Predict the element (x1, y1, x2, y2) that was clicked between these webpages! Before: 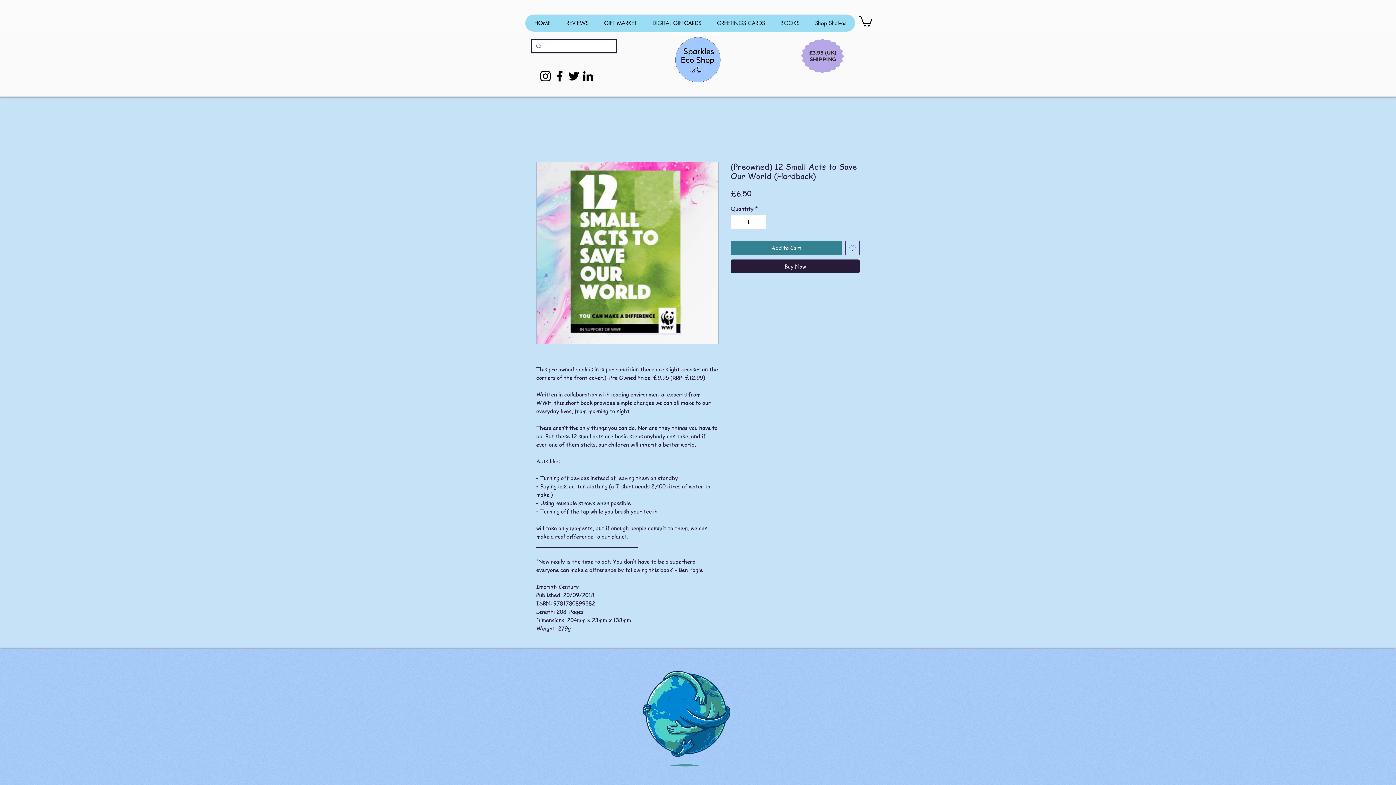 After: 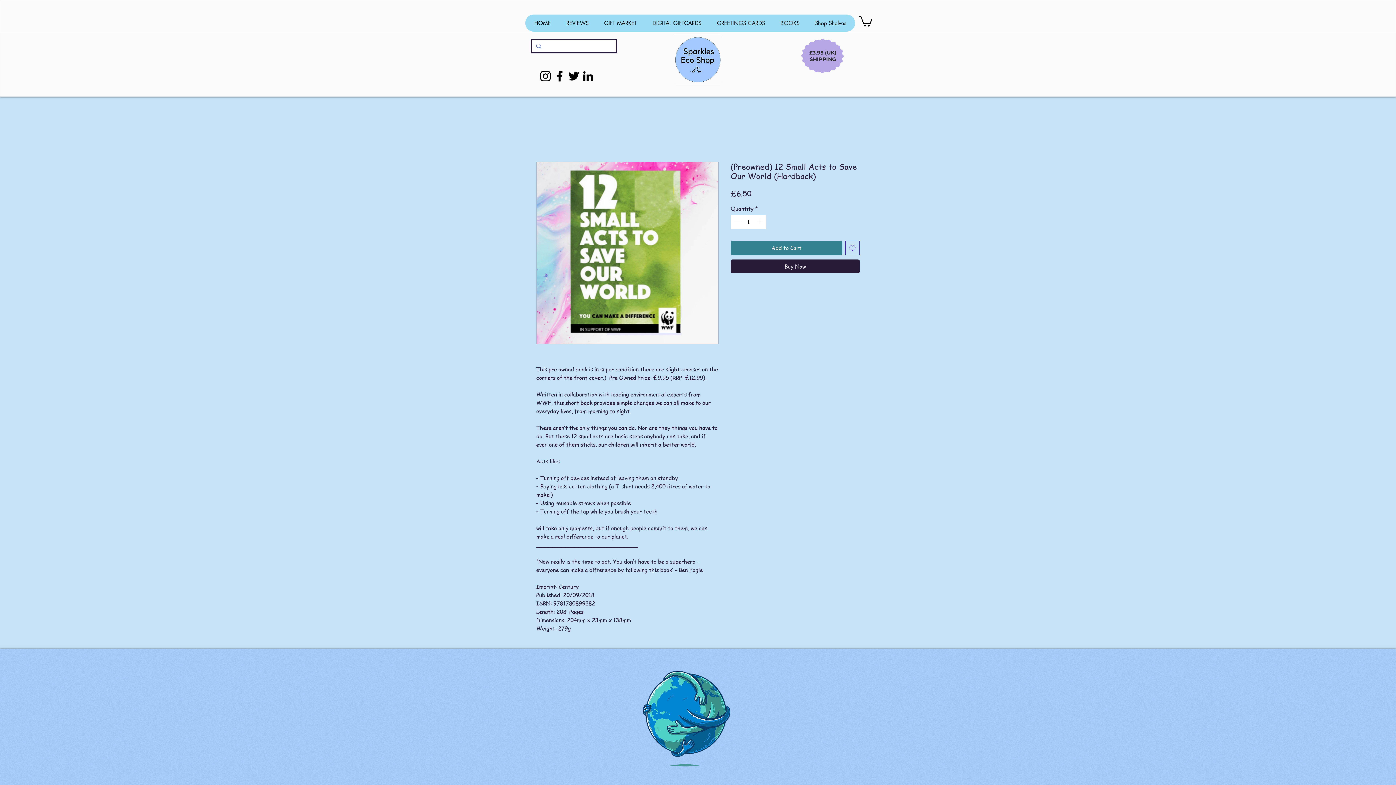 Action: label: Twitter bbox: (566, 69, 581, 83)